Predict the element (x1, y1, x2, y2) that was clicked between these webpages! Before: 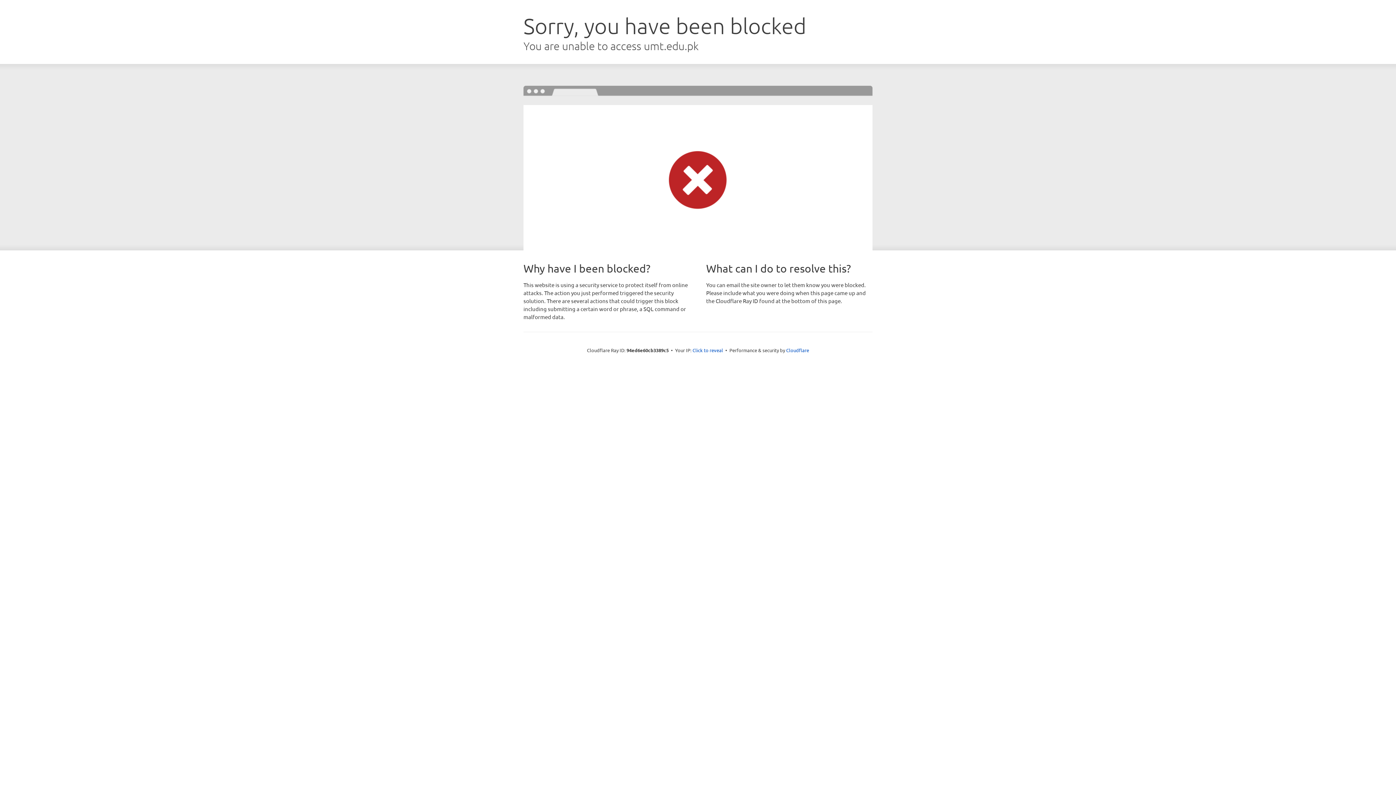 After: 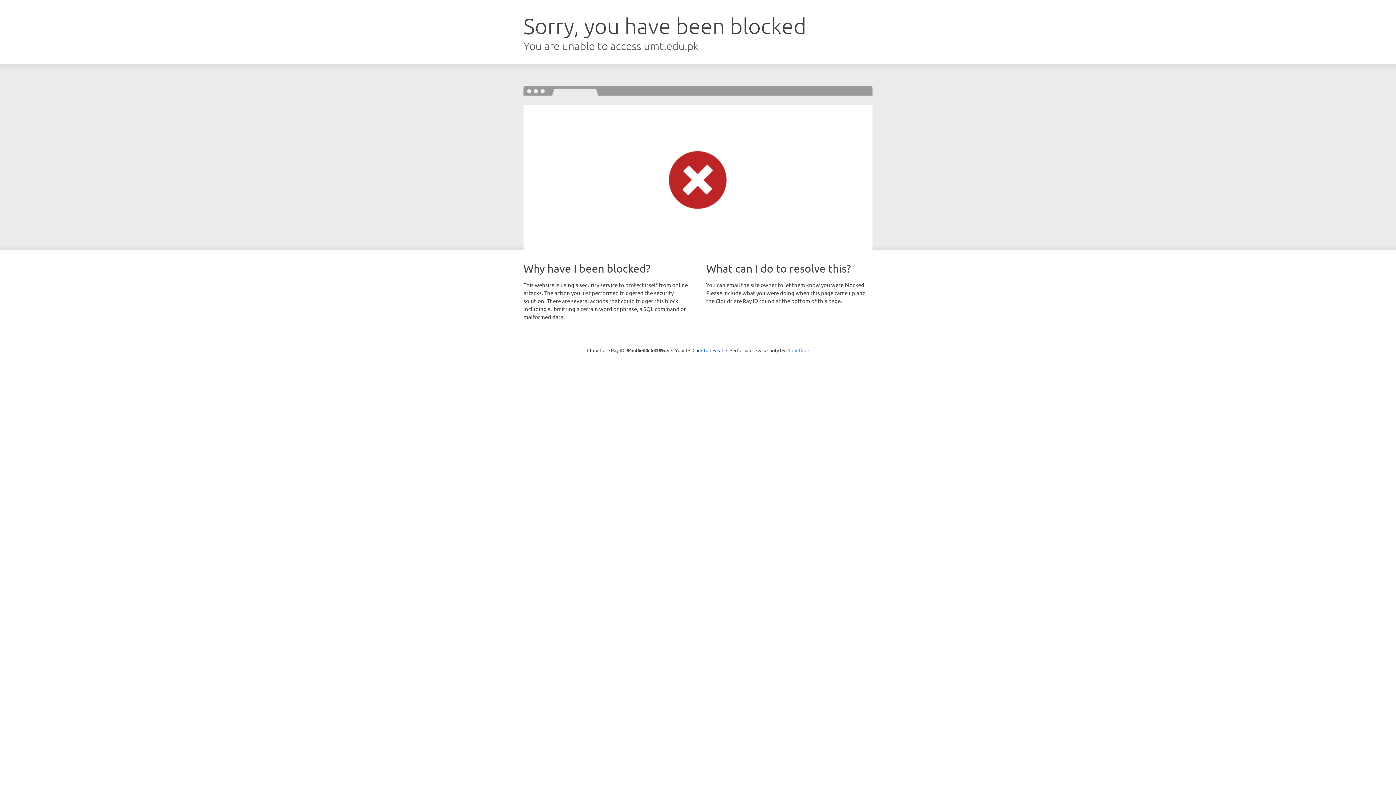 Action: bbox: (786, 347, 809, 353) label: Cloudflare